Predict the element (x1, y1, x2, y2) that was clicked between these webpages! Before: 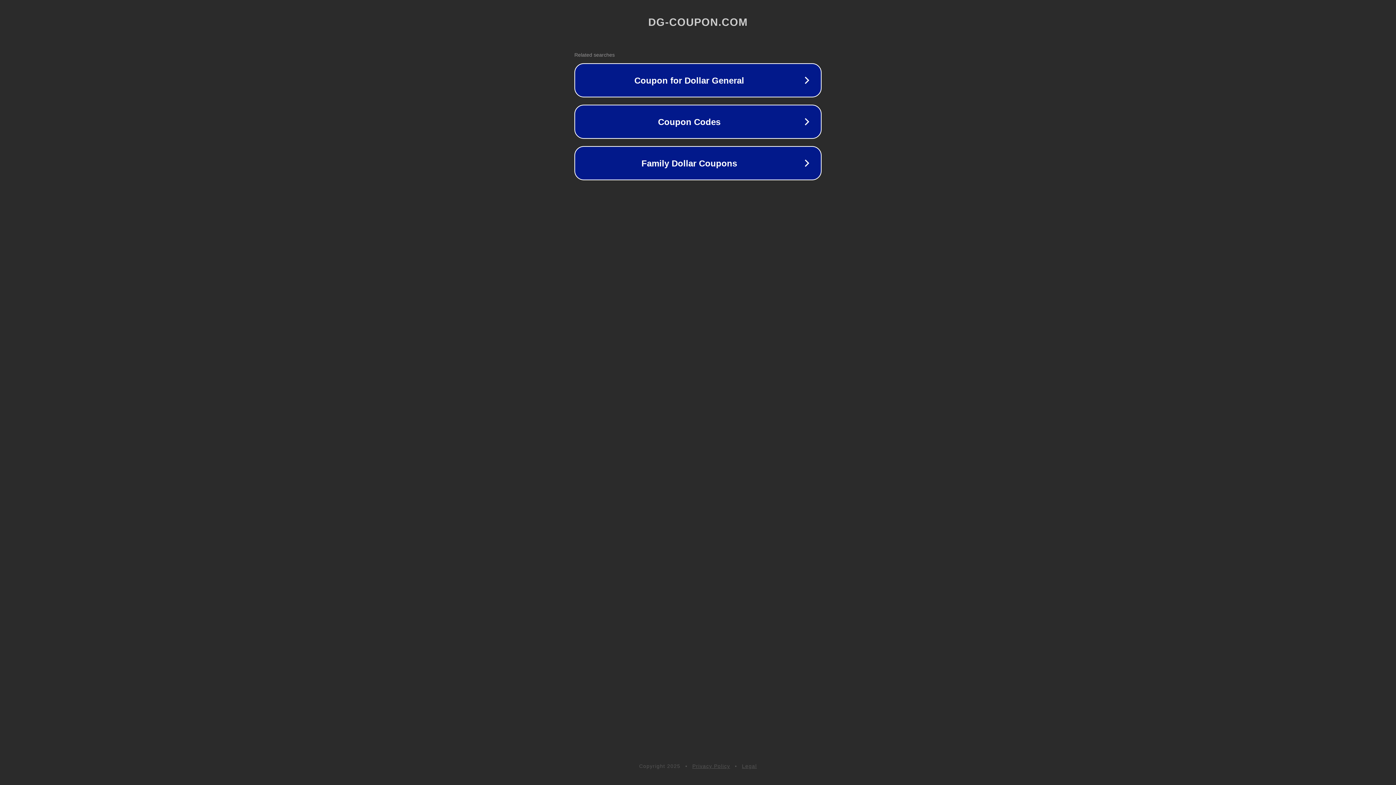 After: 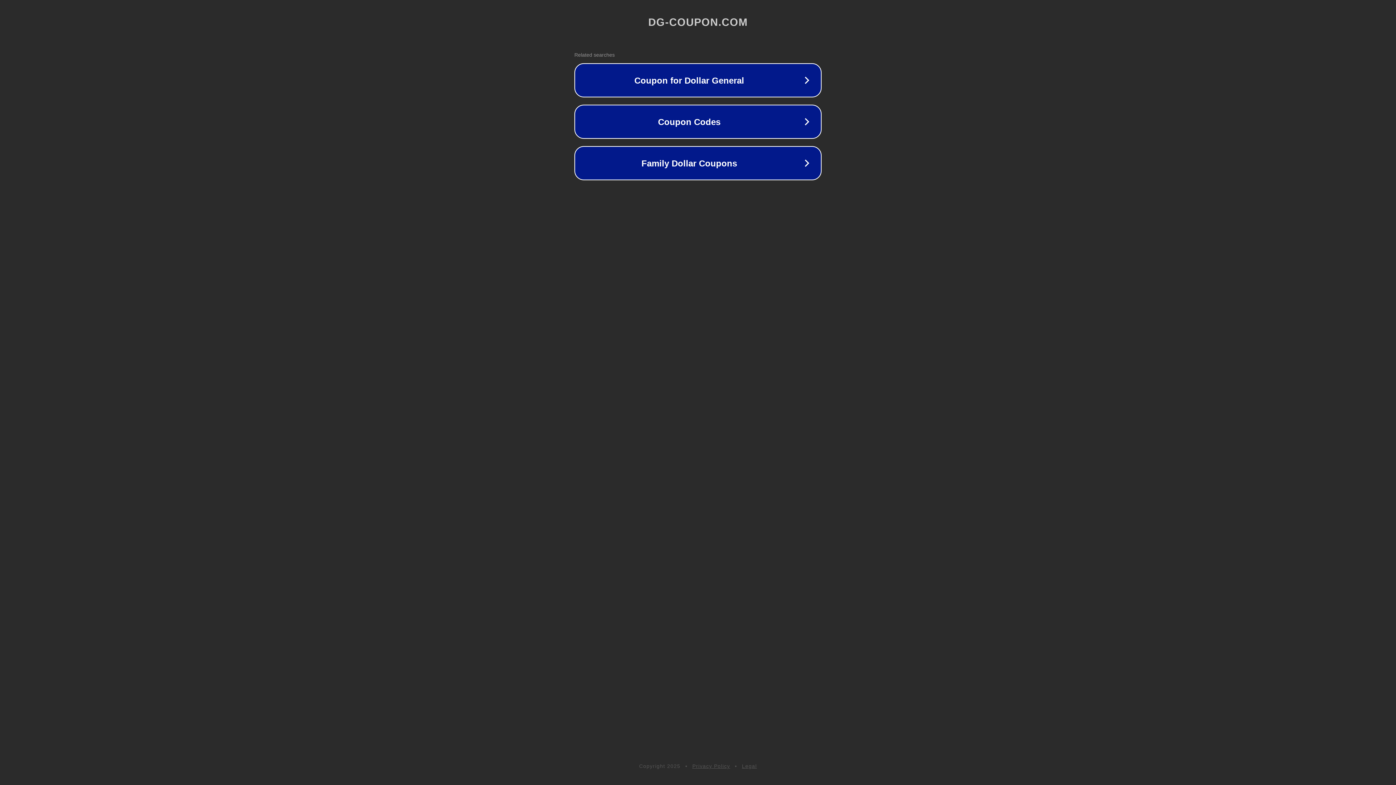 Action: label: Privacy Policy bbox: (692, 763, 730, 769)